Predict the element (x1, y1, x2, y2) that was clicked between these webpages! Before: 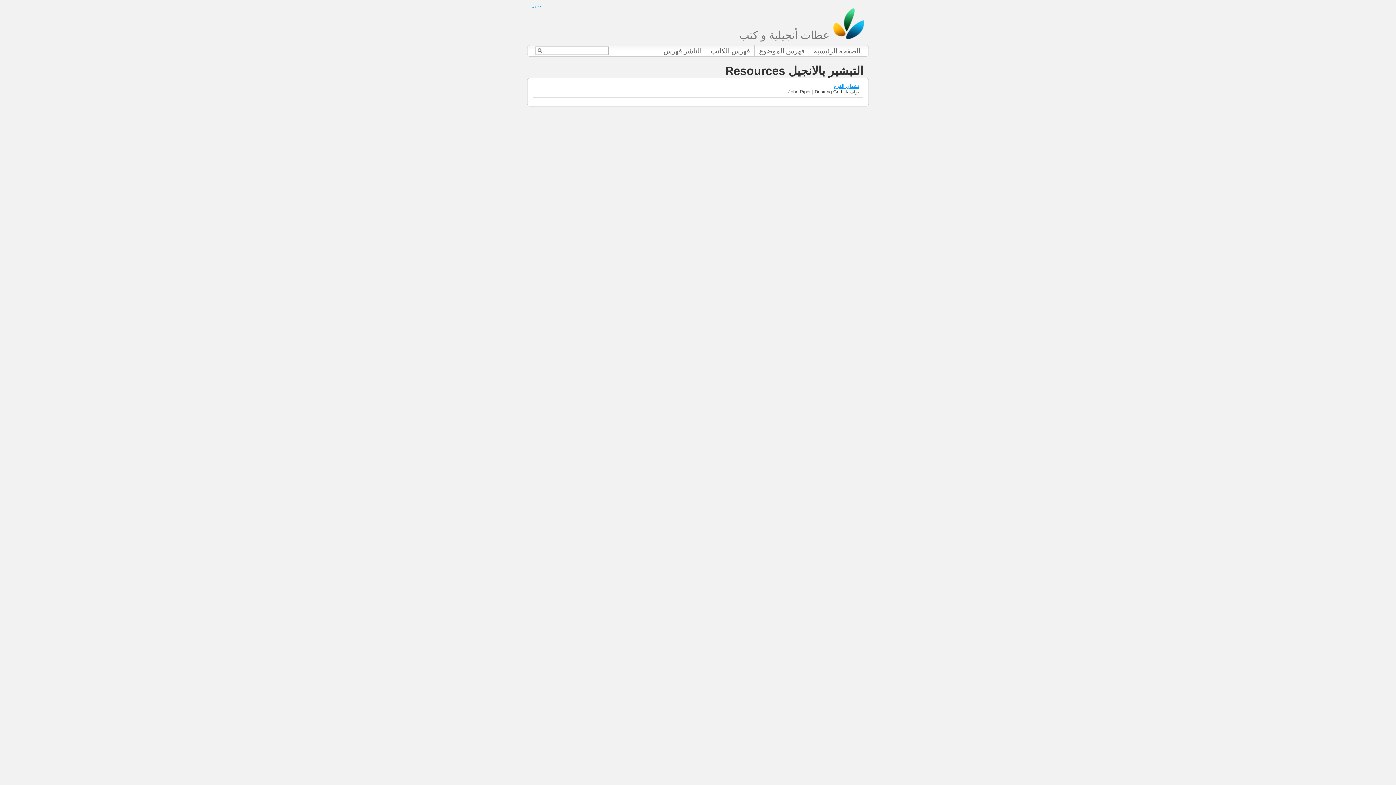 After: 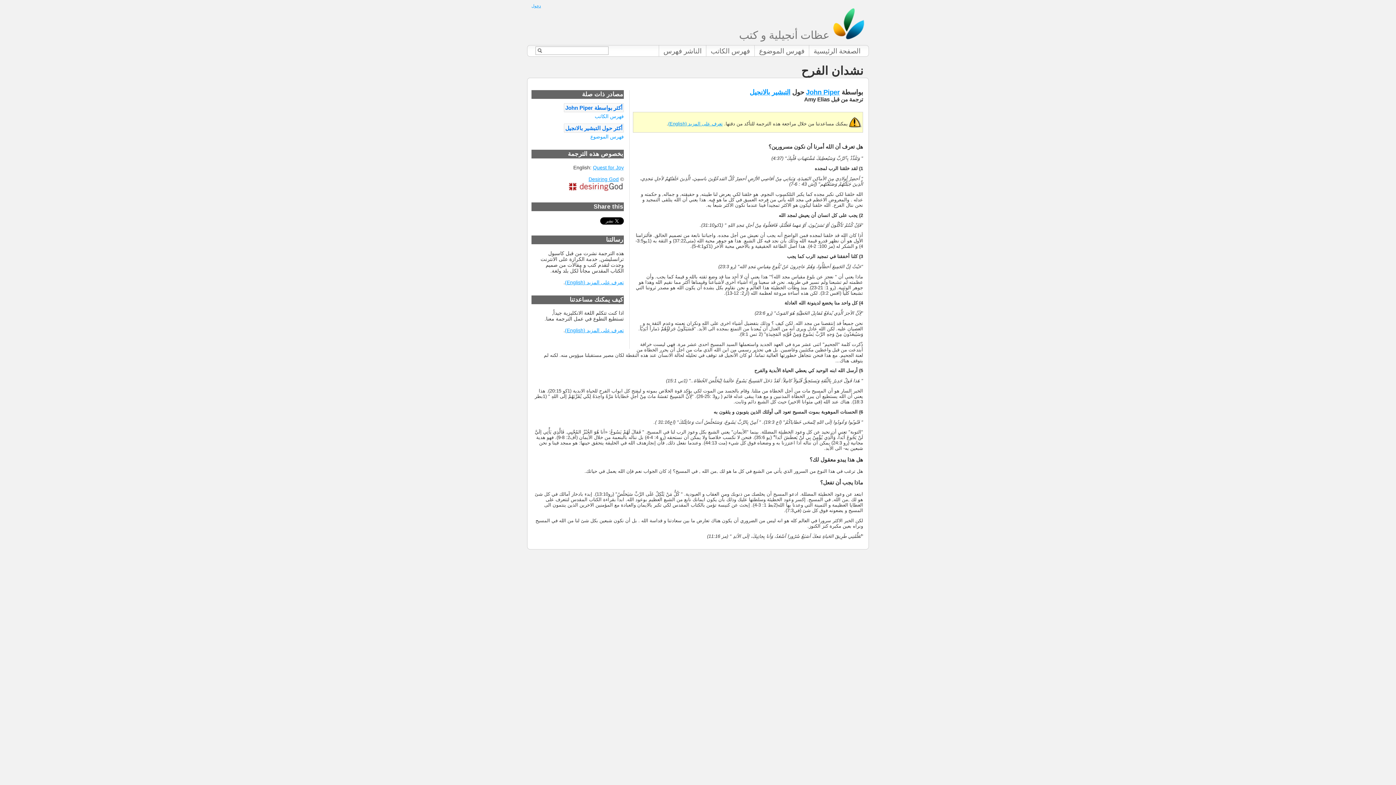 Action: label: نشدان الفرح bbox: (533, 83, 859, 89)